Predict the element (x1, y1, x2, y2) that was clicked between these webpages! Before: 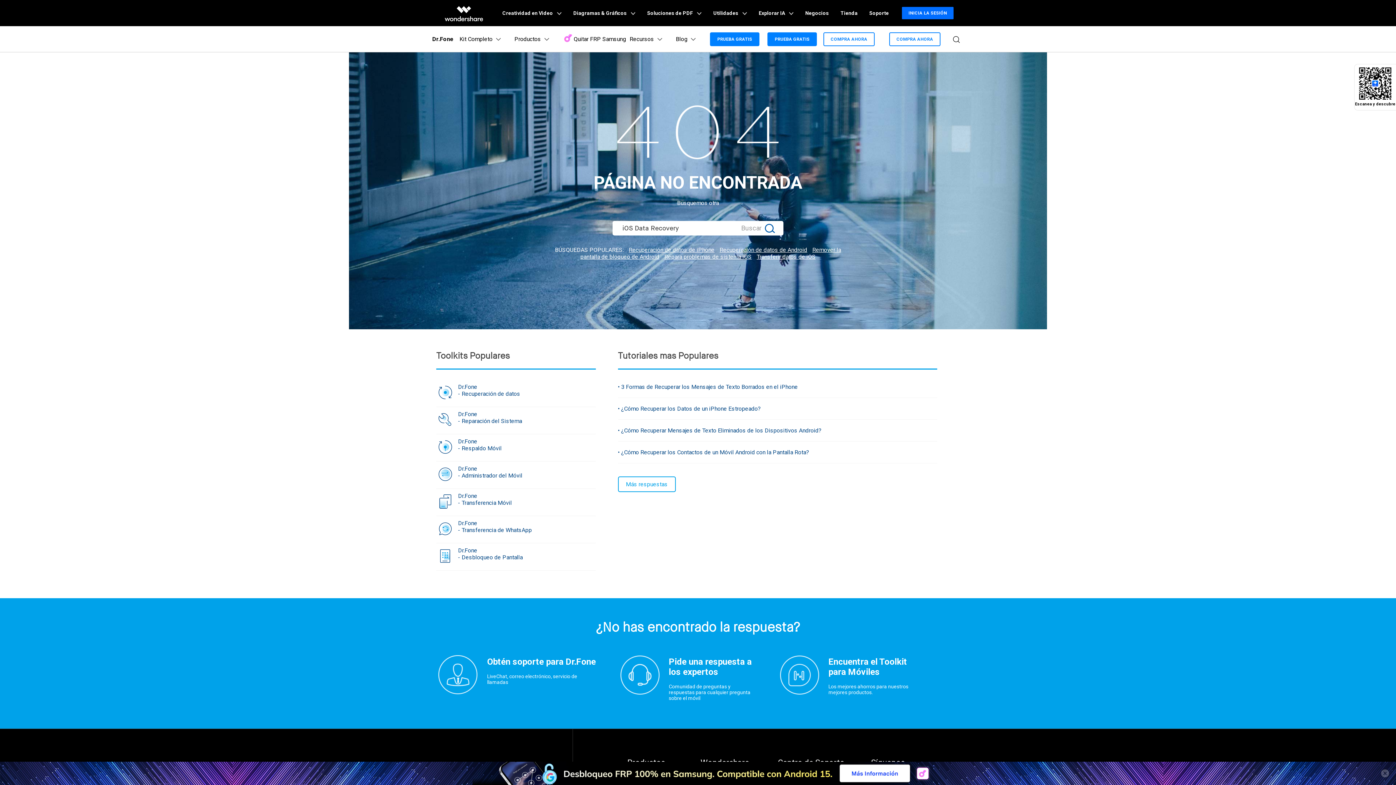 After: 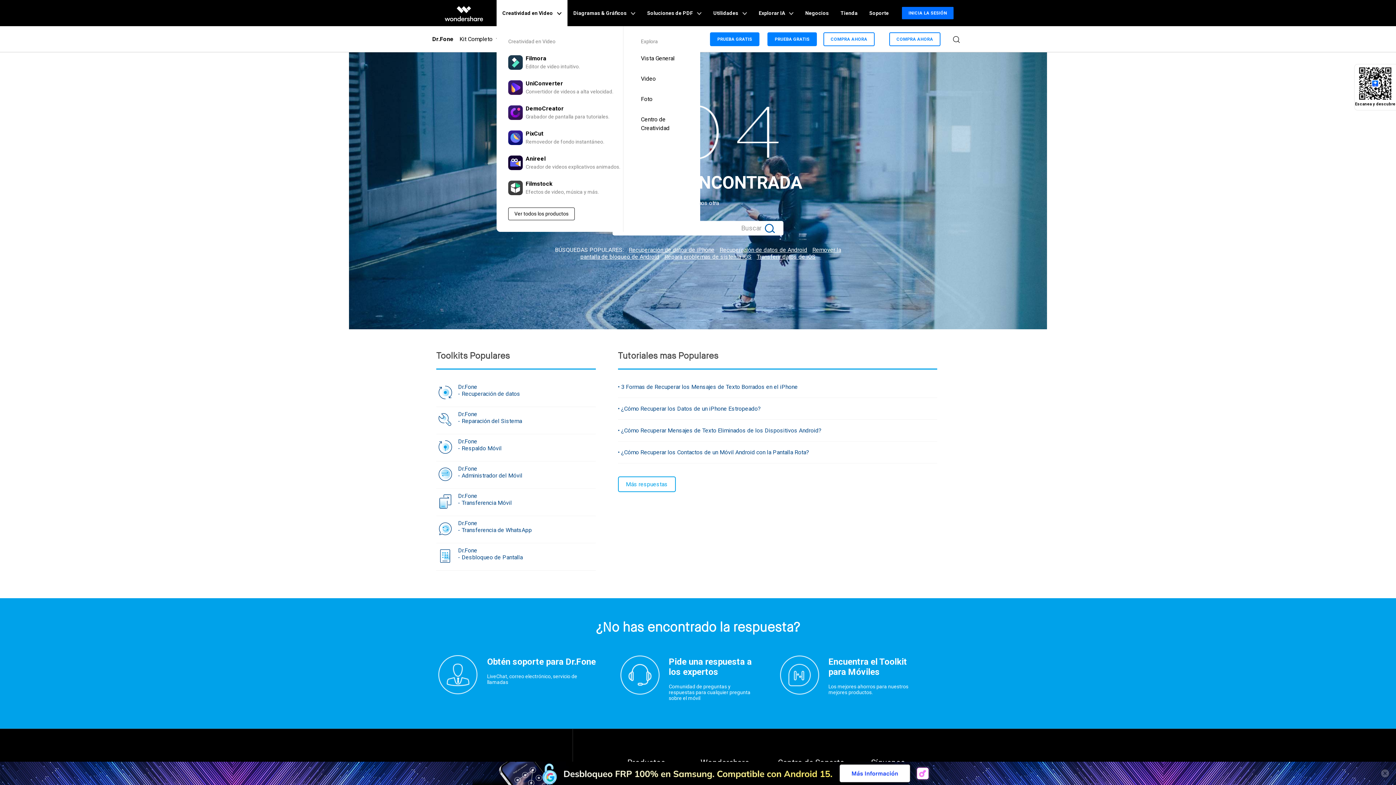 Action: label: Creatividad en Video  bbox: (496, 0, 567, 26)